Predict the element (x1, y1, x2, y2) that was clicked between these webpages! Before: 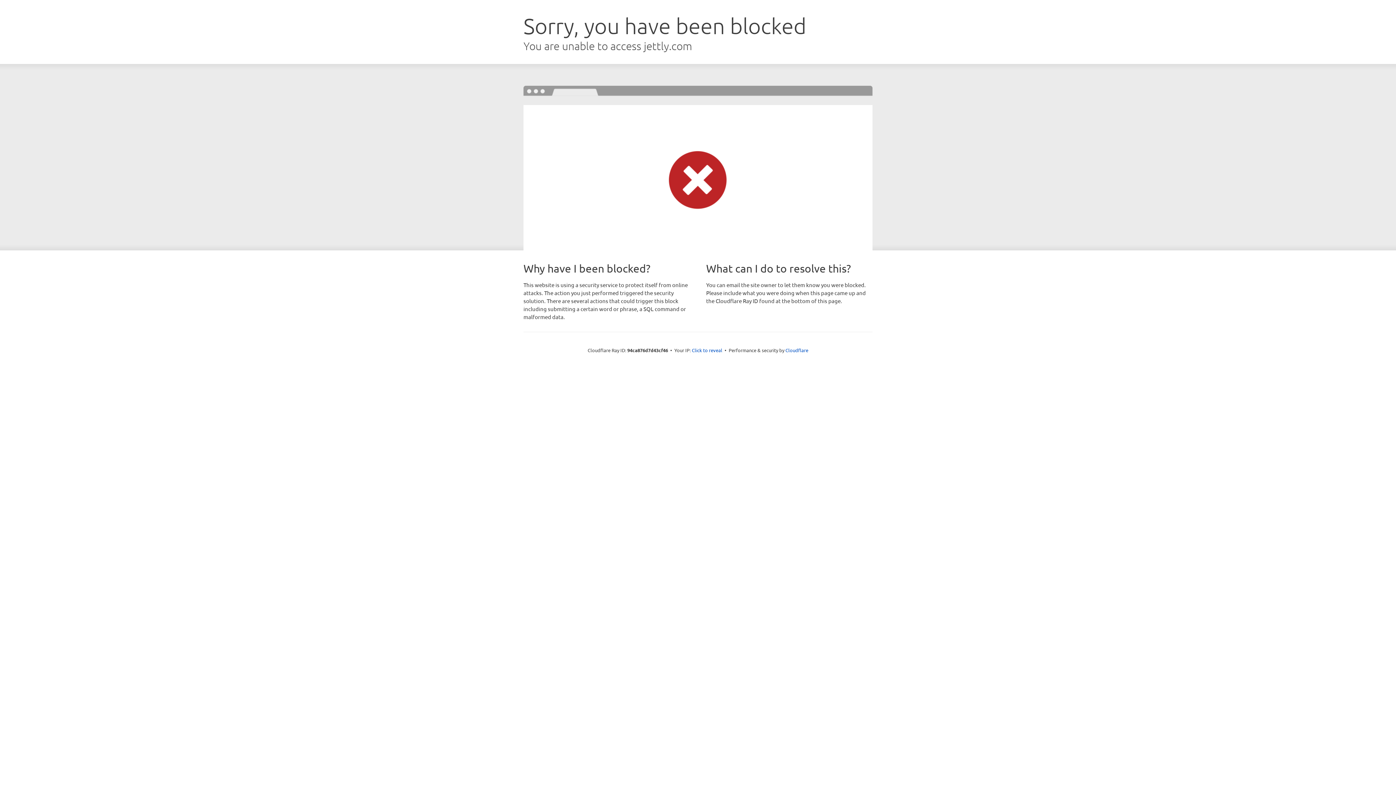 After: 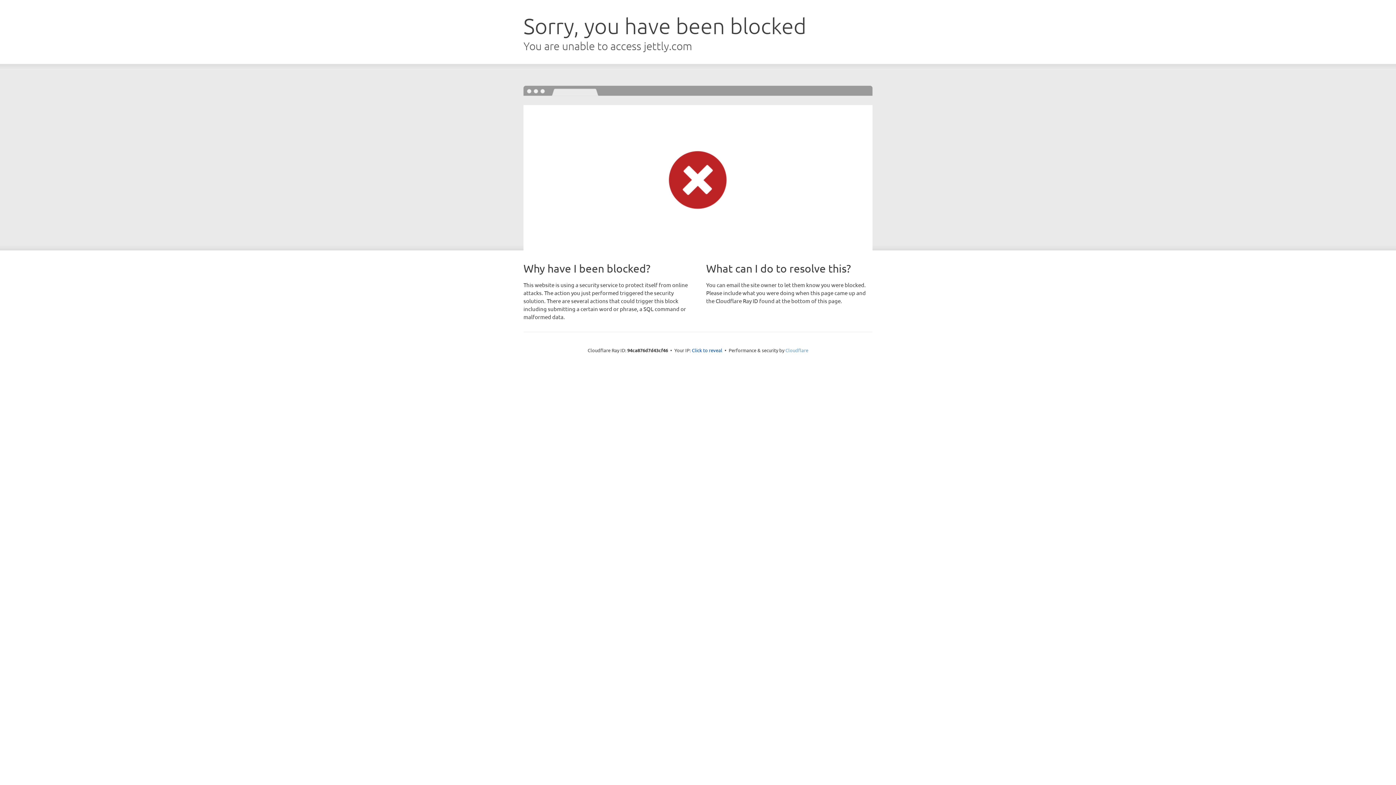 Action: label: Cloudflare bbox: (785, 347, 808, 353)